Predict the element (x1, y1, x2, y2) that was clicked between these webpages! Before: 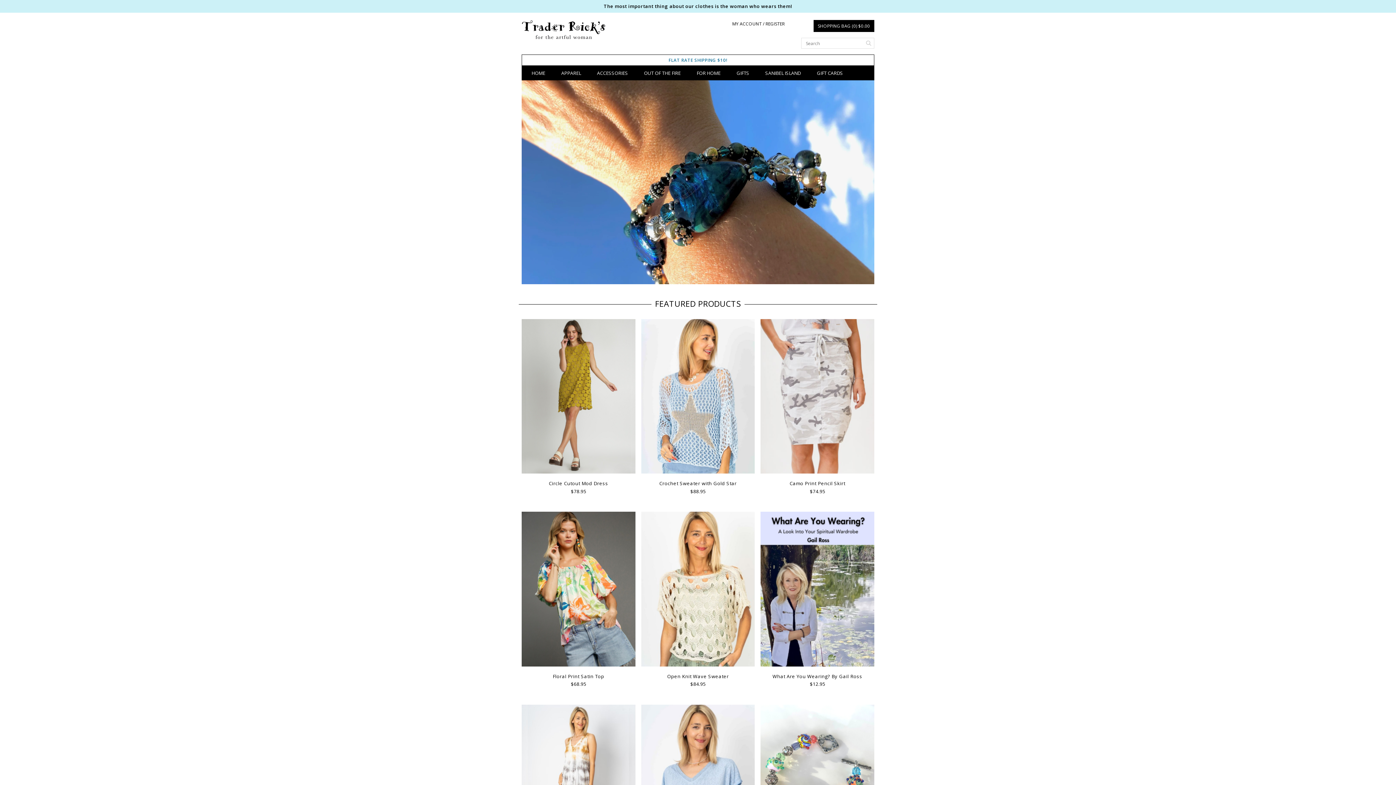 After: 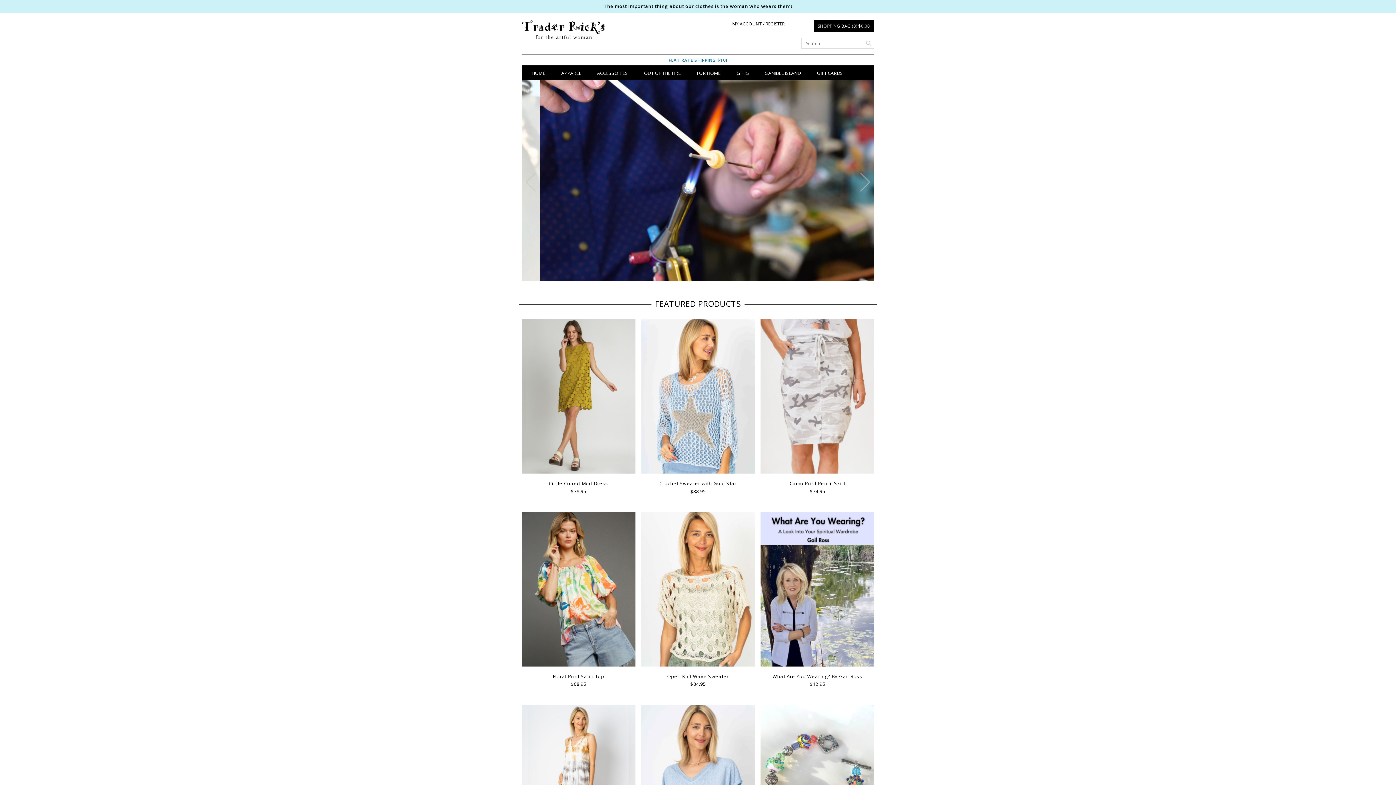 Action: bbox: (672, 275, 676, 278) label: 1